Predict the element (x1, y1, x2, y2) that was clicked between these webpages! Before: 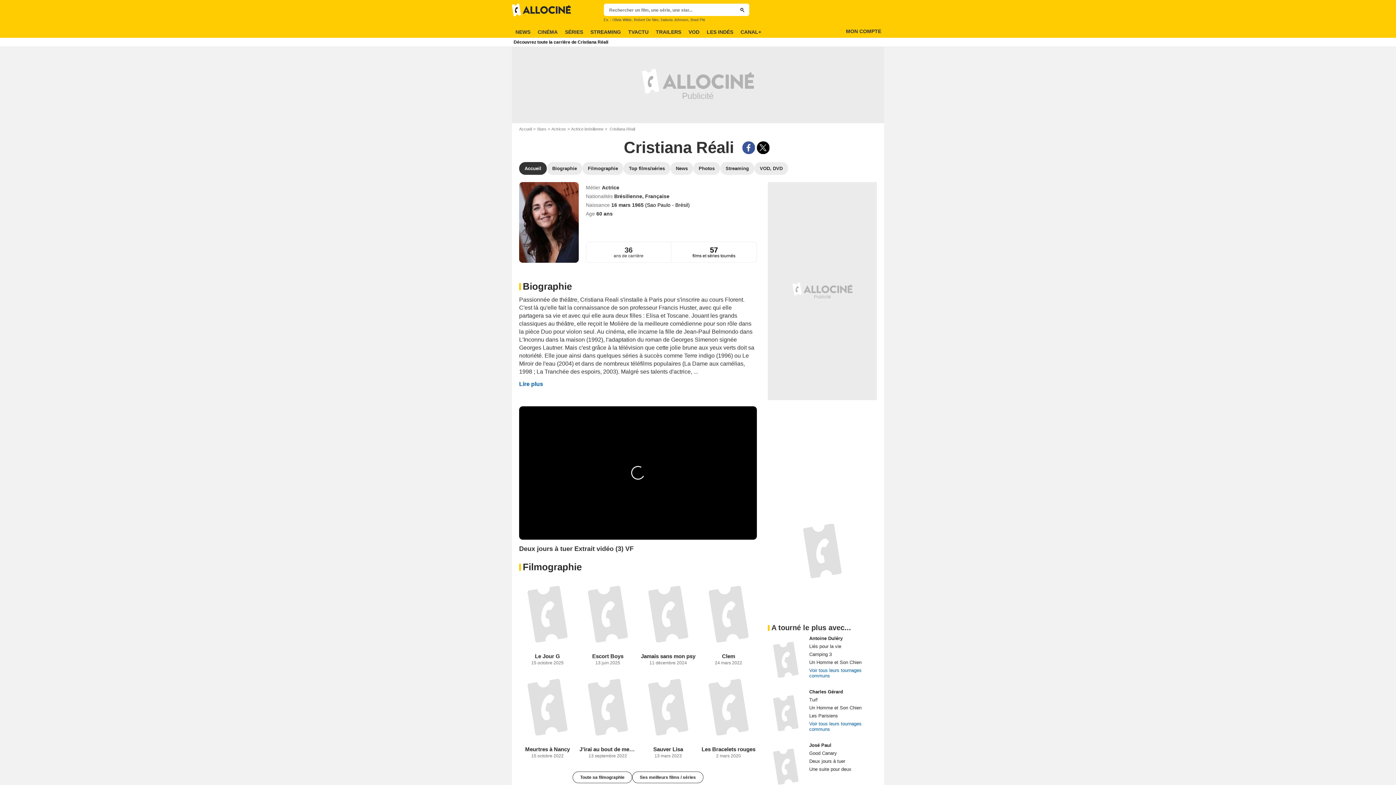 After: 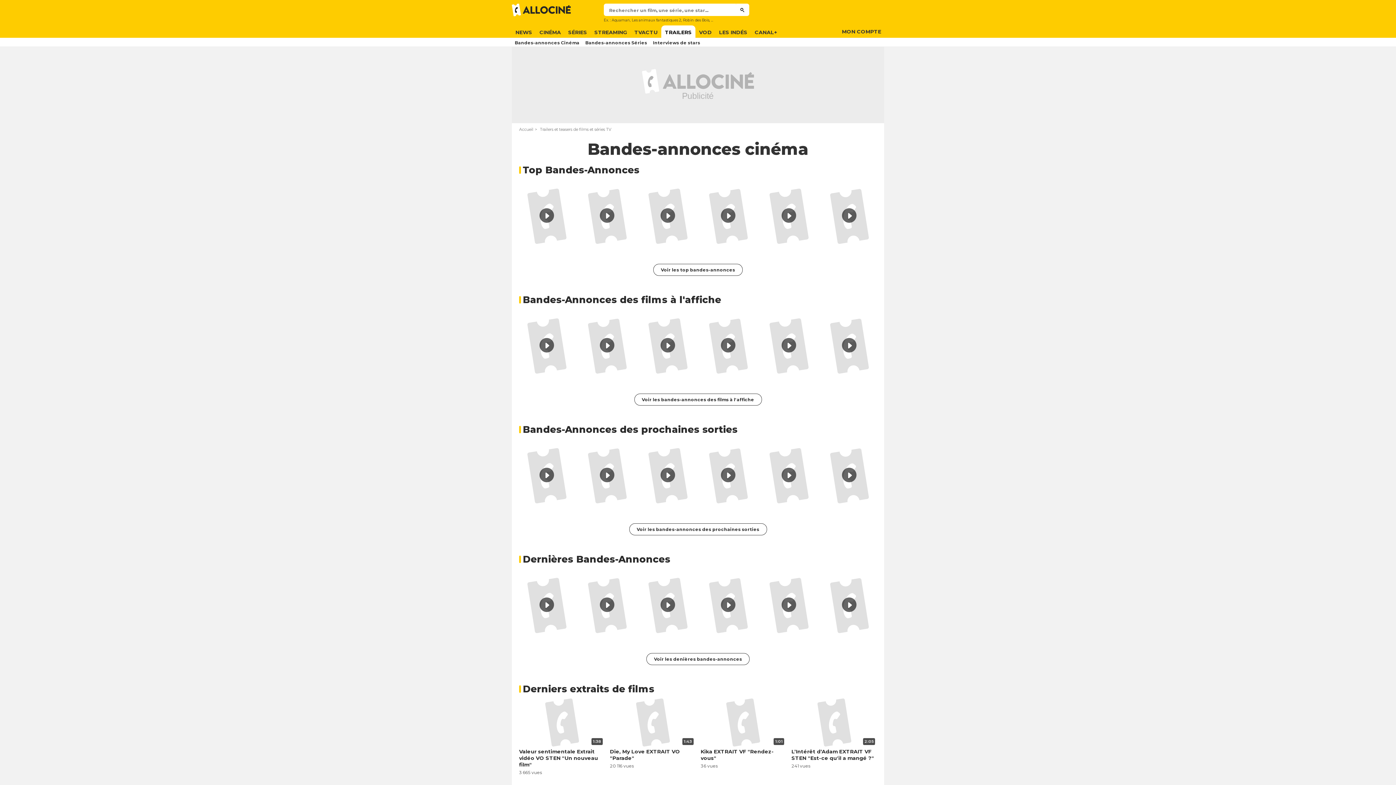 Action: bbox: (652, 25, 685, 38) label: TRAILERS